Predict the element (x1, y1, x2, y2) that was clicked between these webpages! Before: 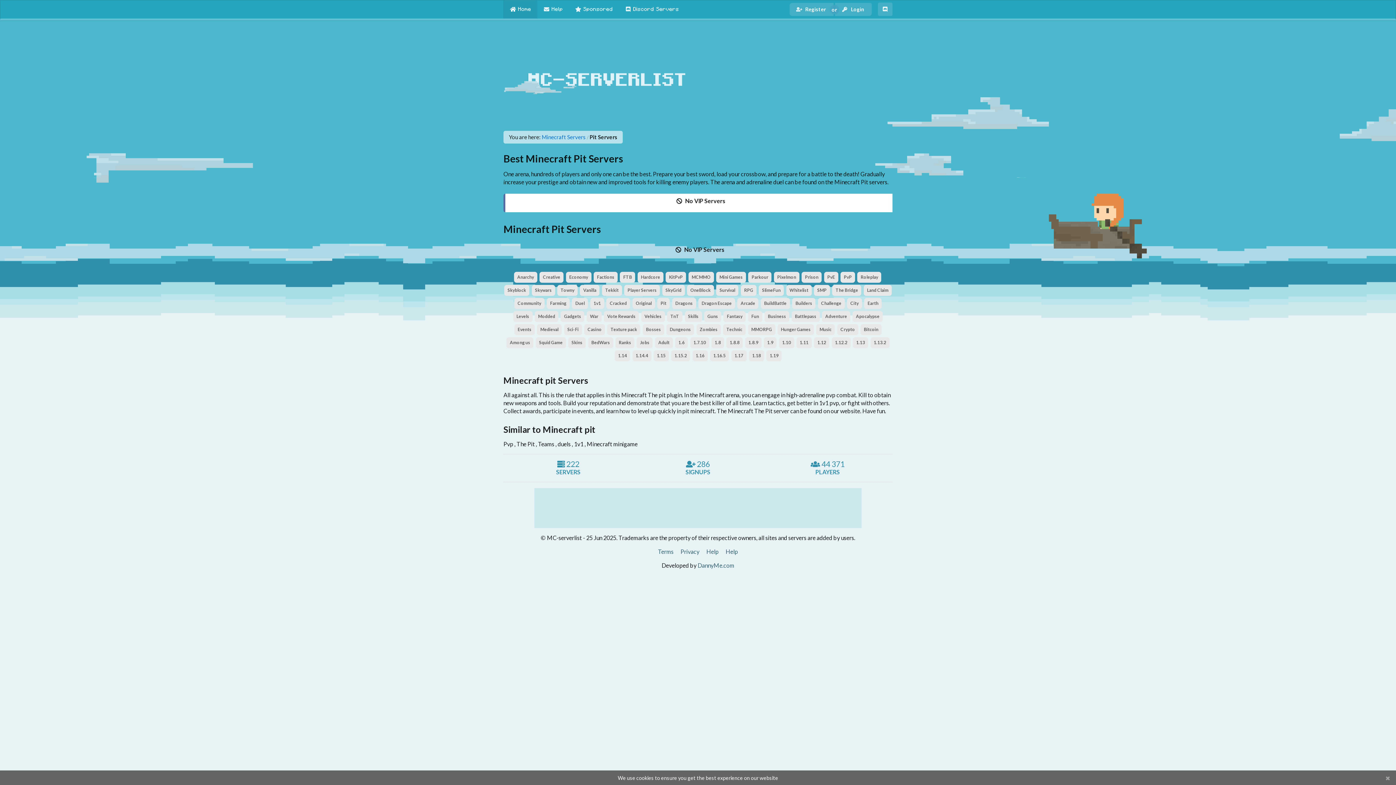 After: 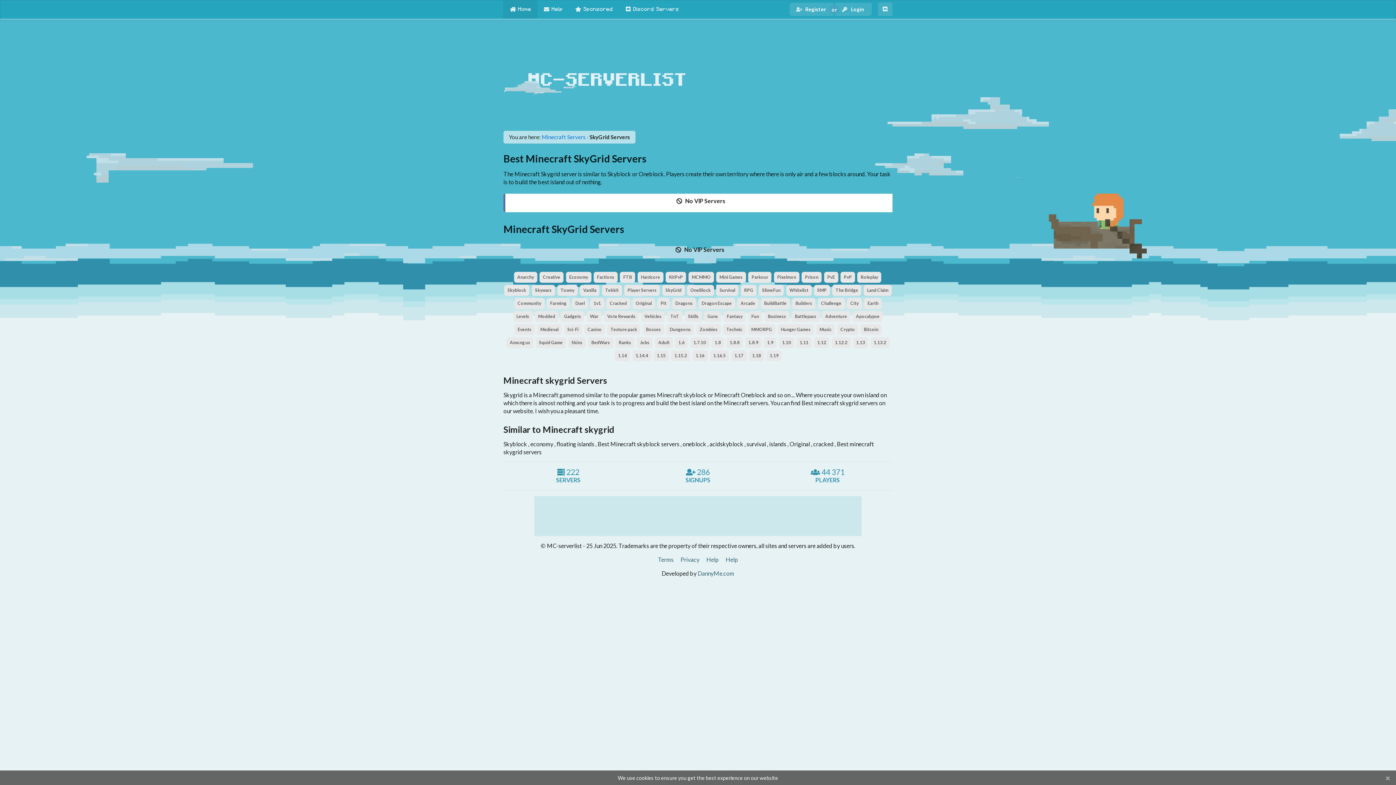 Action: label: SkyGrid bbox: (662, 285, 684, 296)